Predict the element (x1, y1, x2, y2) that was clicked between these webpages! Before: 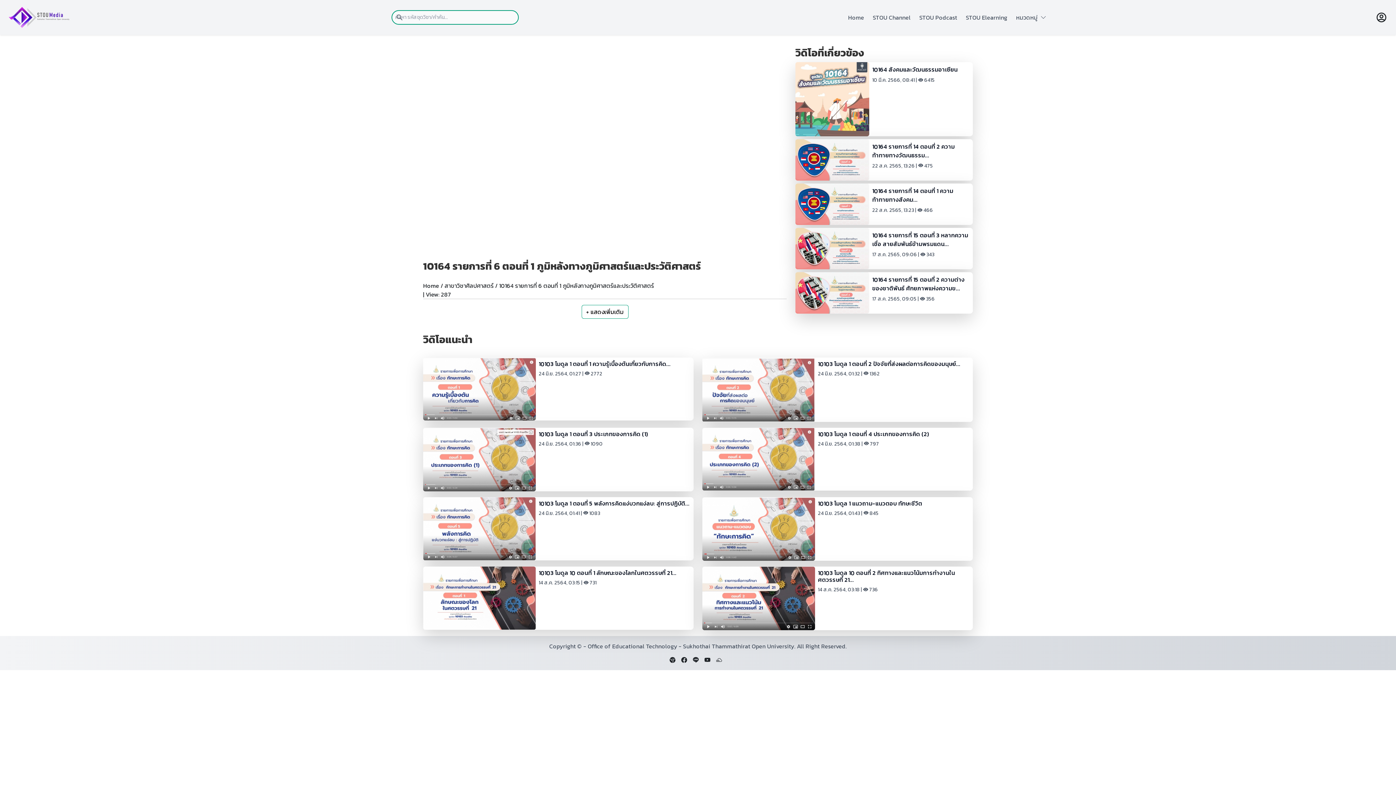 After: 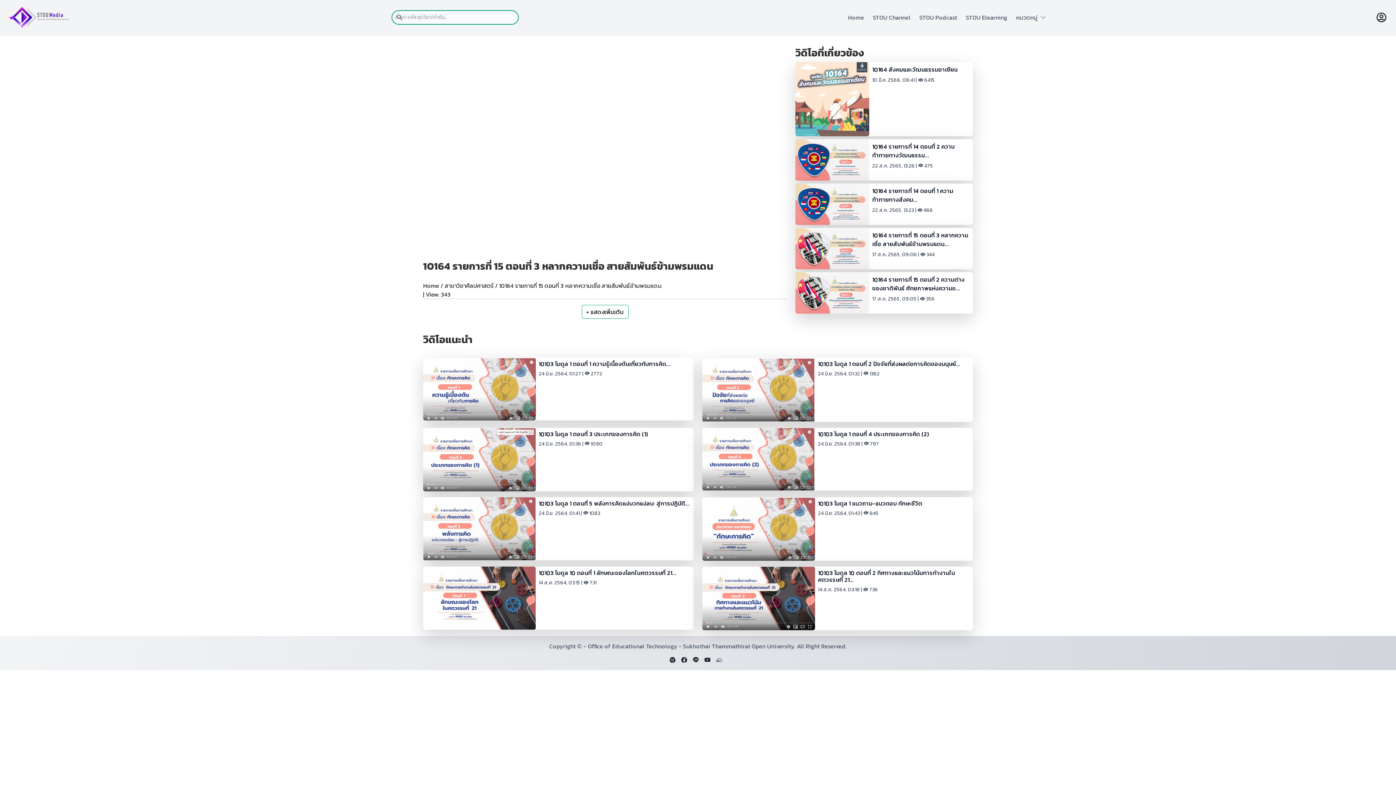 Action: label: 10164 รายการที่ 15 ตอนที่ 3 หลากความเชื่อ สายสัมพันธ์ข้ามพรมแดน...

17 ส.ค. 2565, 09:06 |  343 bbox: (795, 227, 973, 269)